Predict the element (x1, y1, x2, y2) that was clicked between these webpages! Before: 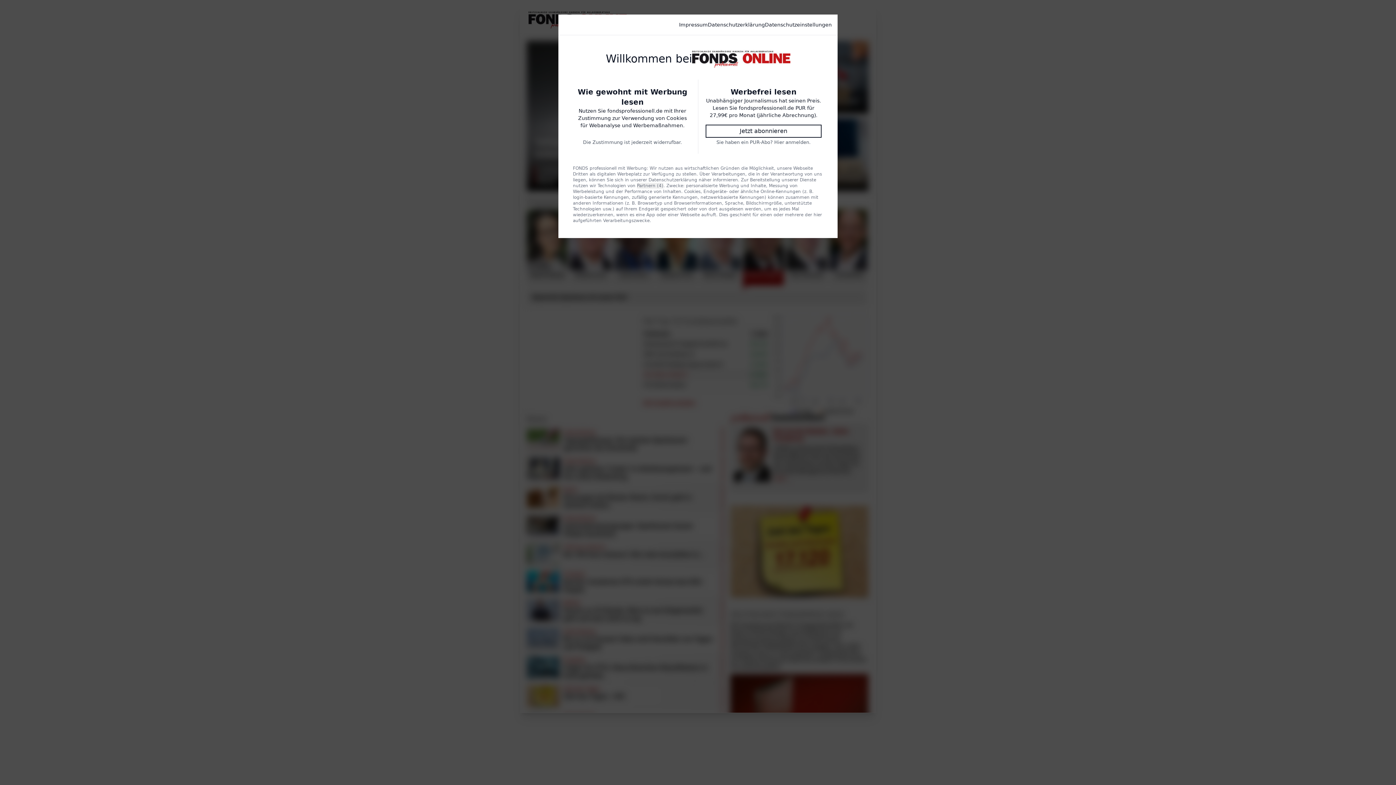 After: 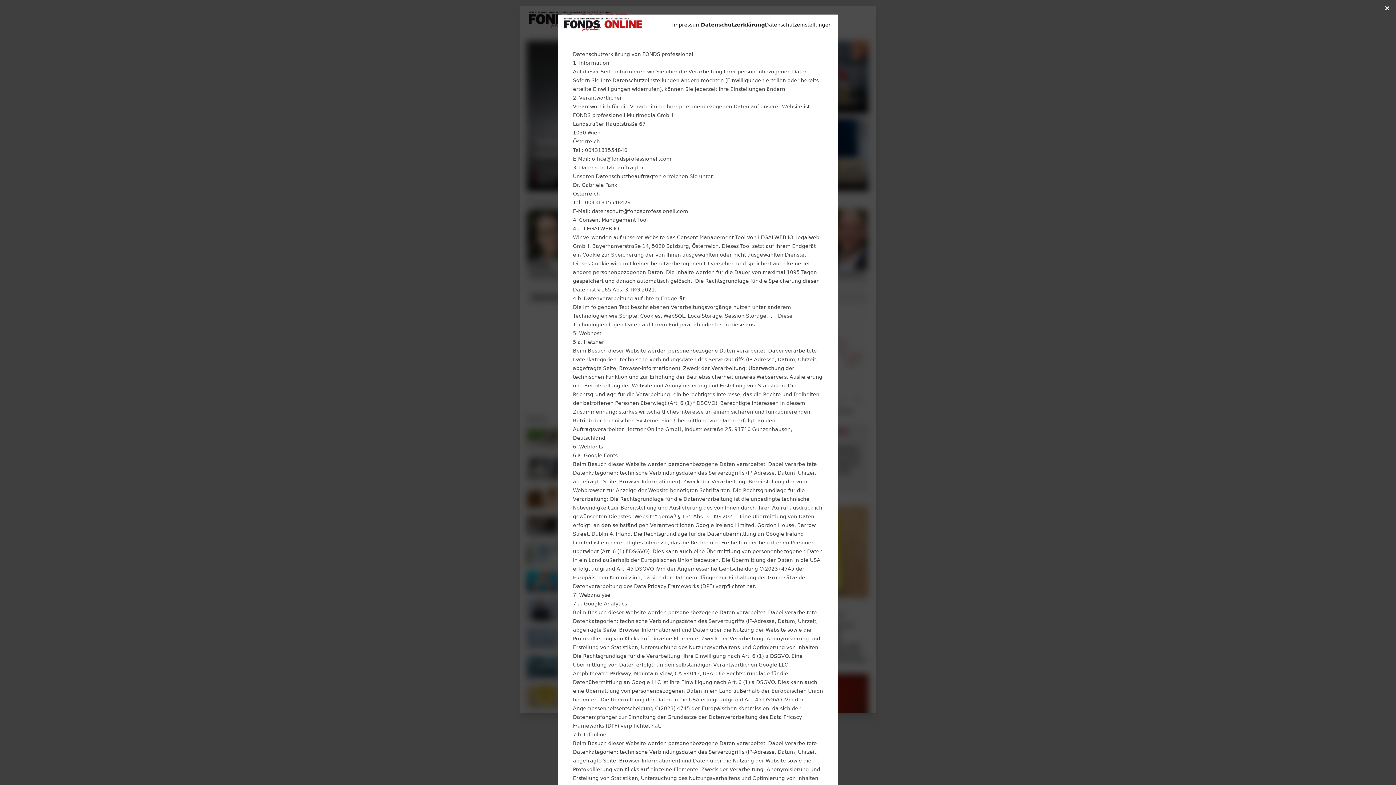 Action: label: Datenschutzerklärung bbox: (648, 177, 697, 182)